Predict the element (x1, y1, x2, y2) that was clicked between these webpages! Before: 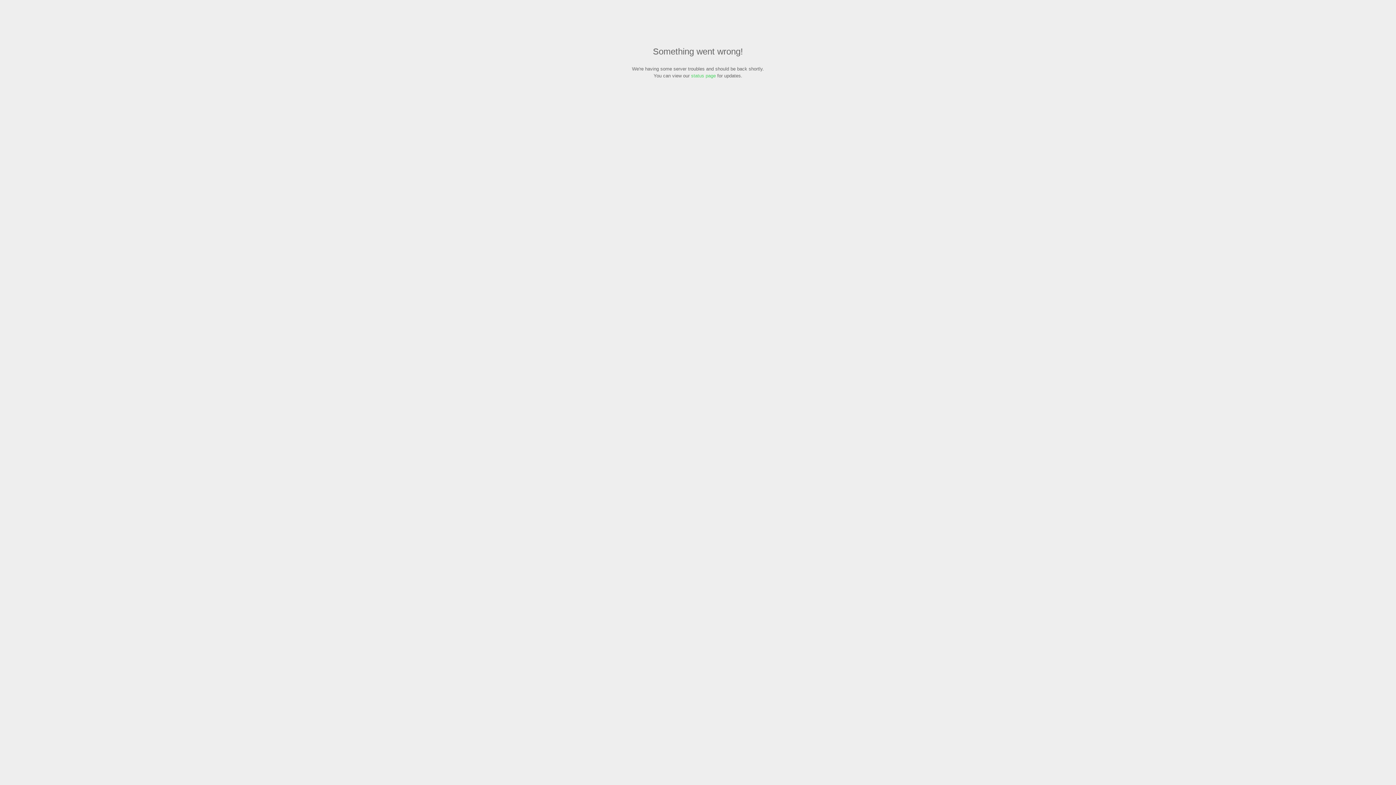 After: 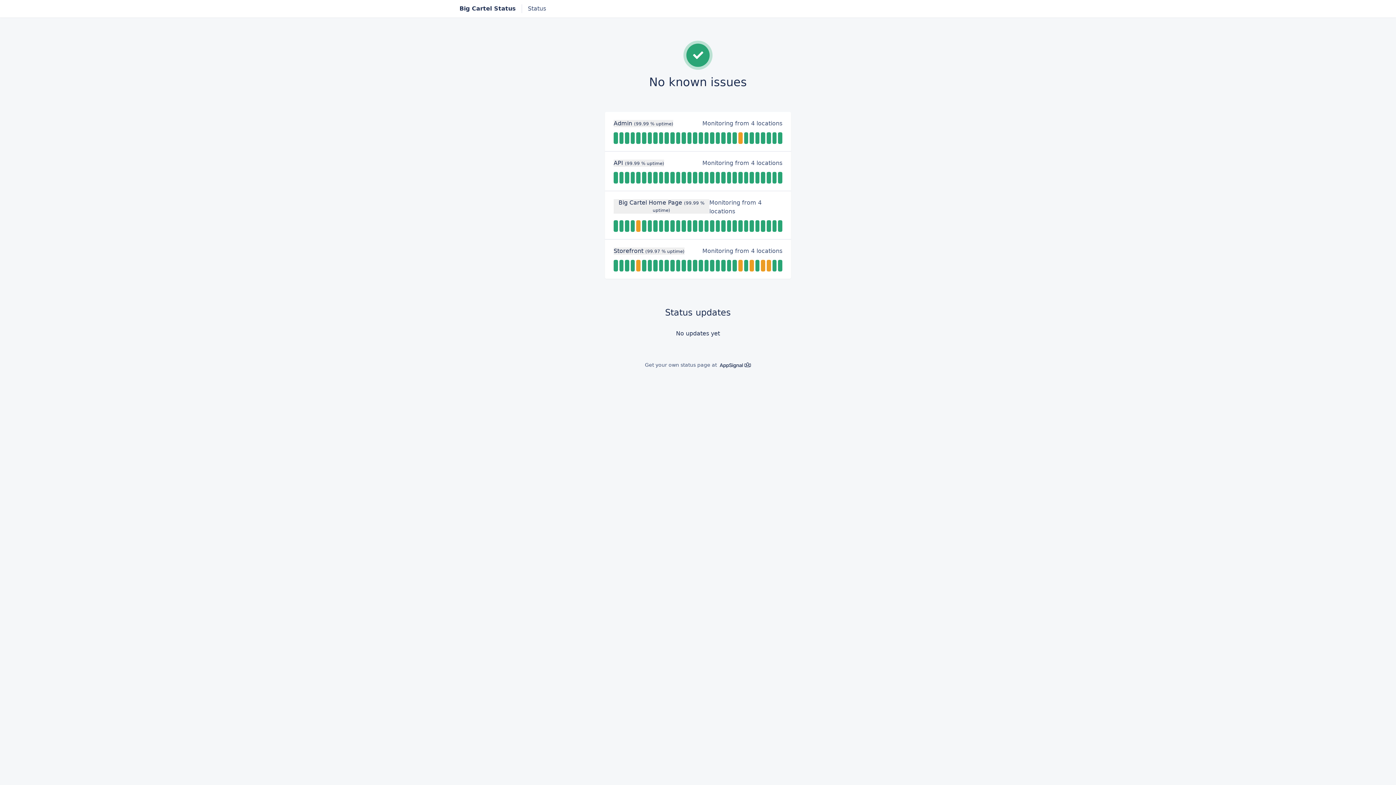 Action: label: status page bbox: (691, 73, 716, 78)